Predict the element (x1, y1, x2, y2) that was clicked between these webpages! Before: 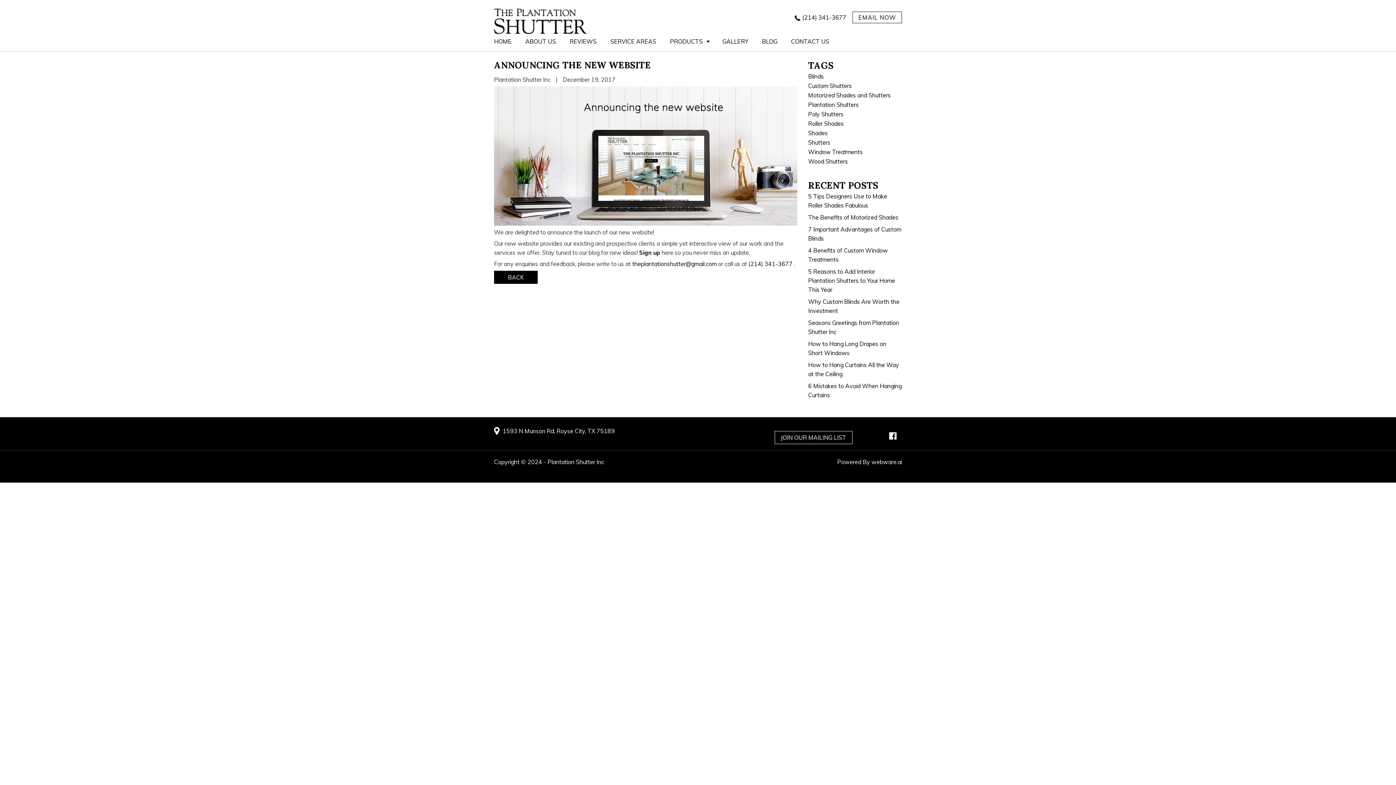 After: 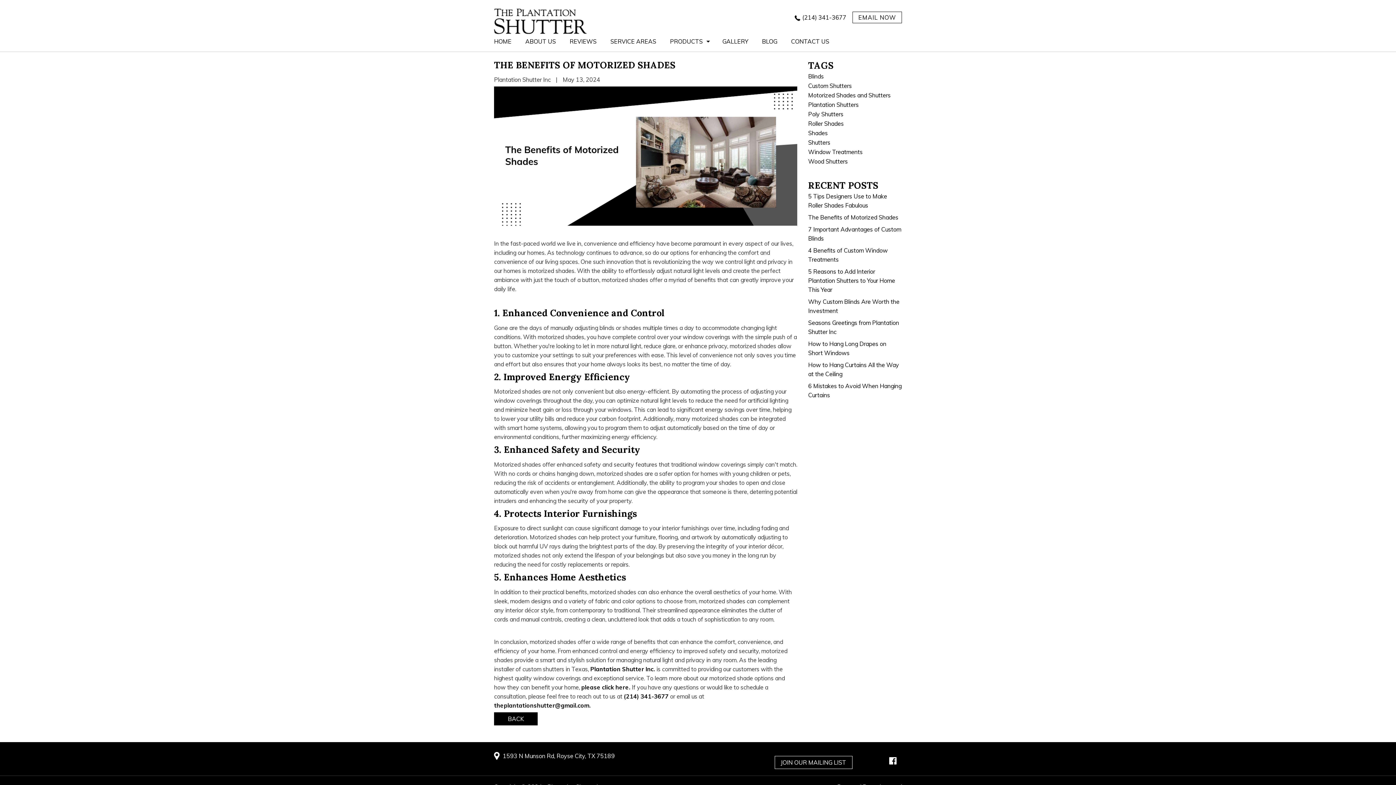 Action: label: The Benefits of Motorized Shades bbox: (808, 213, 898, 221)